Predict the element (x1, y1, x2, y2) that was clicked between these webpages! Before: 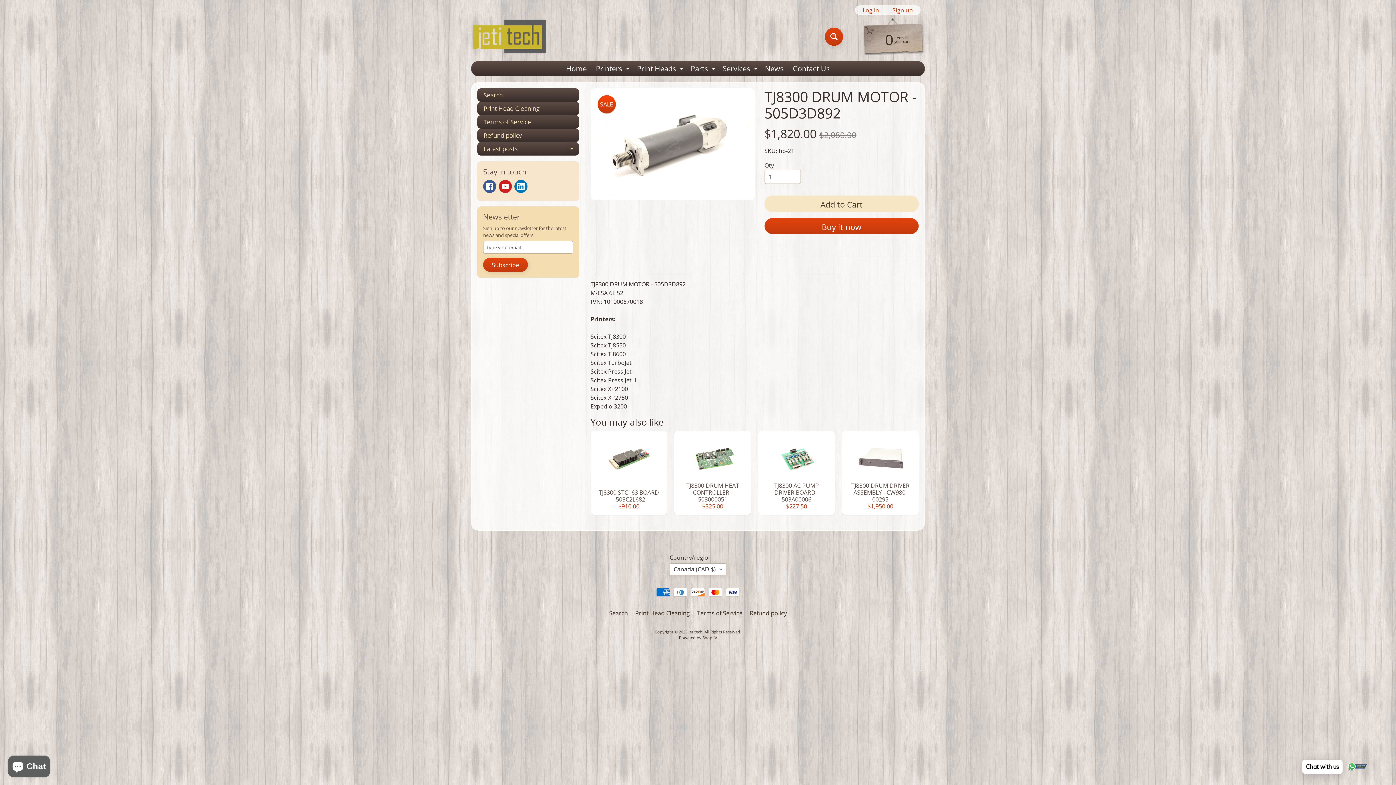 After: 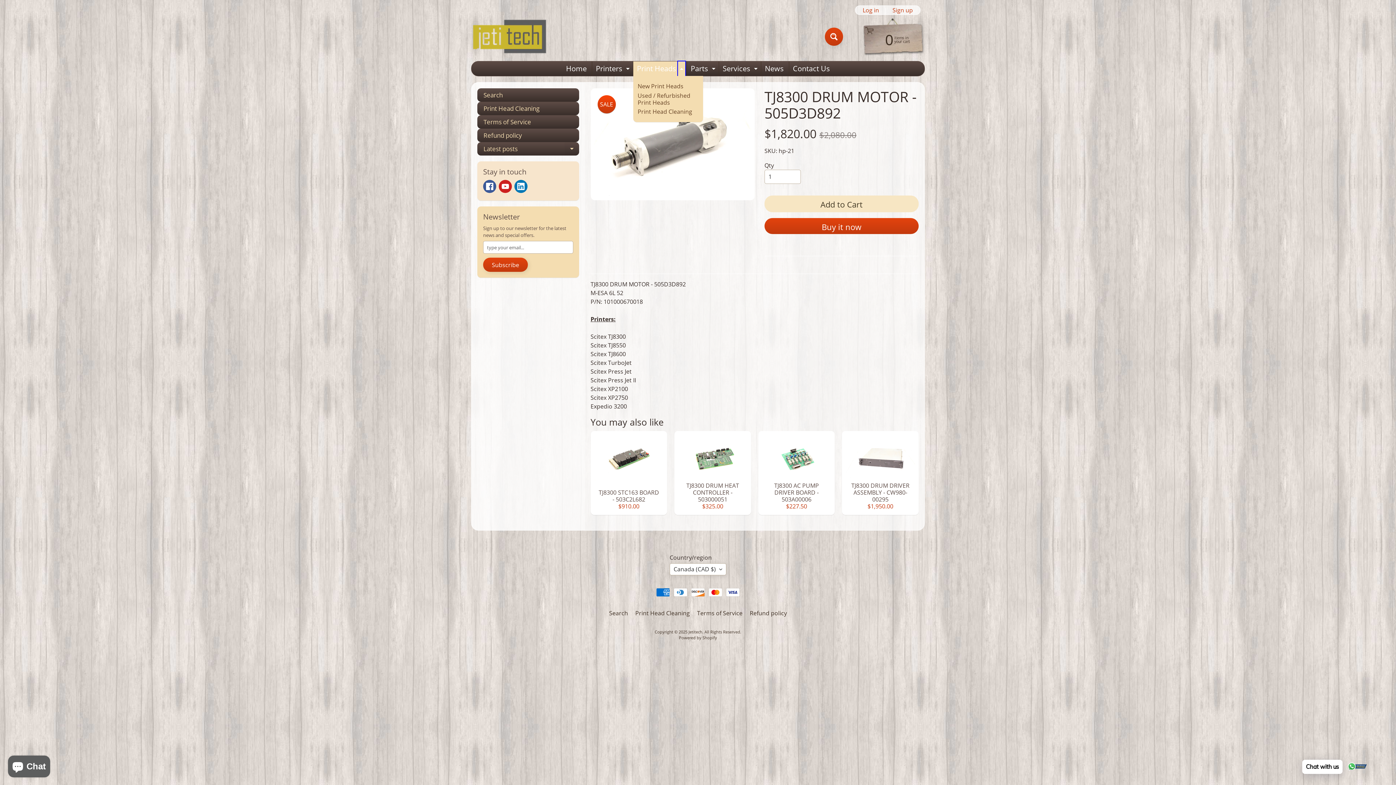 Action: label: Expand child menu bbox: (678, 61, 685, 76)